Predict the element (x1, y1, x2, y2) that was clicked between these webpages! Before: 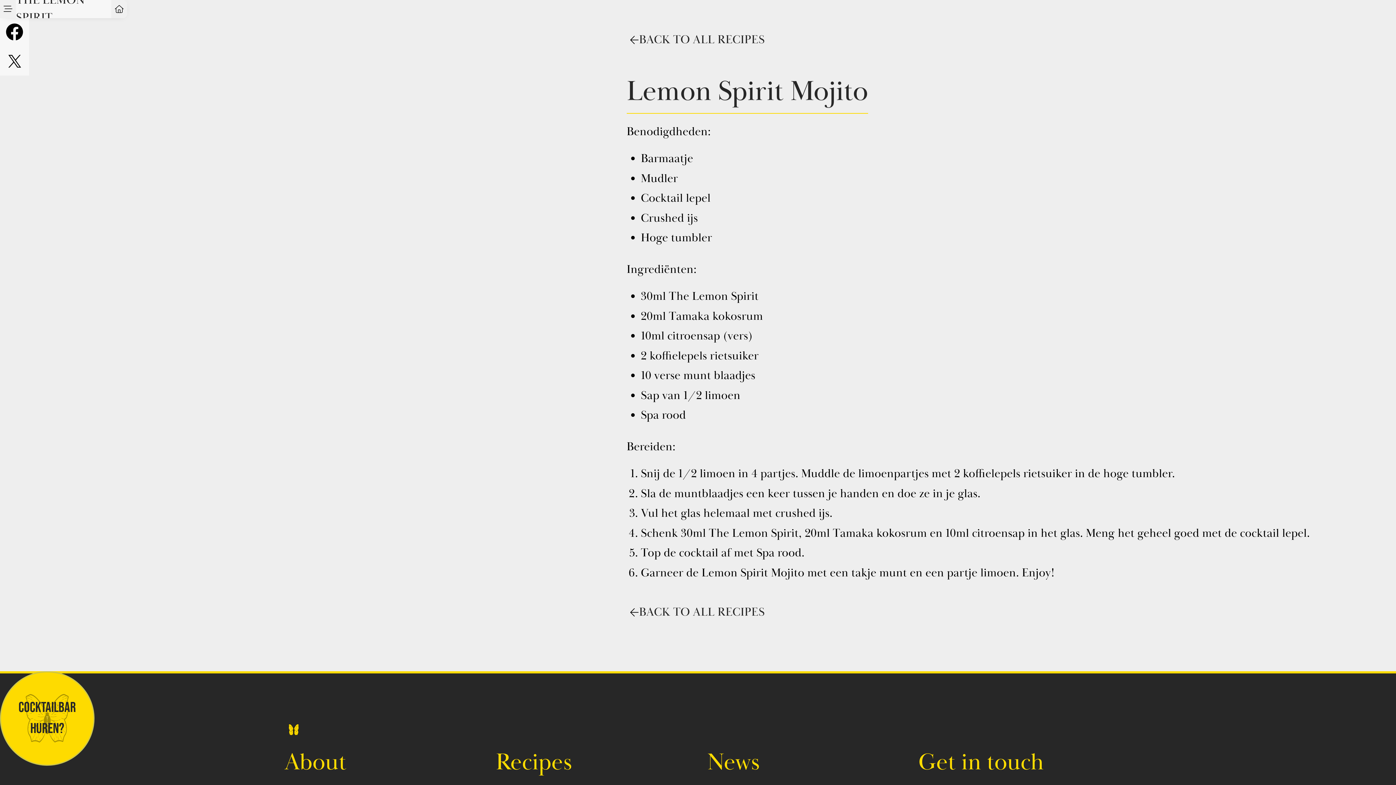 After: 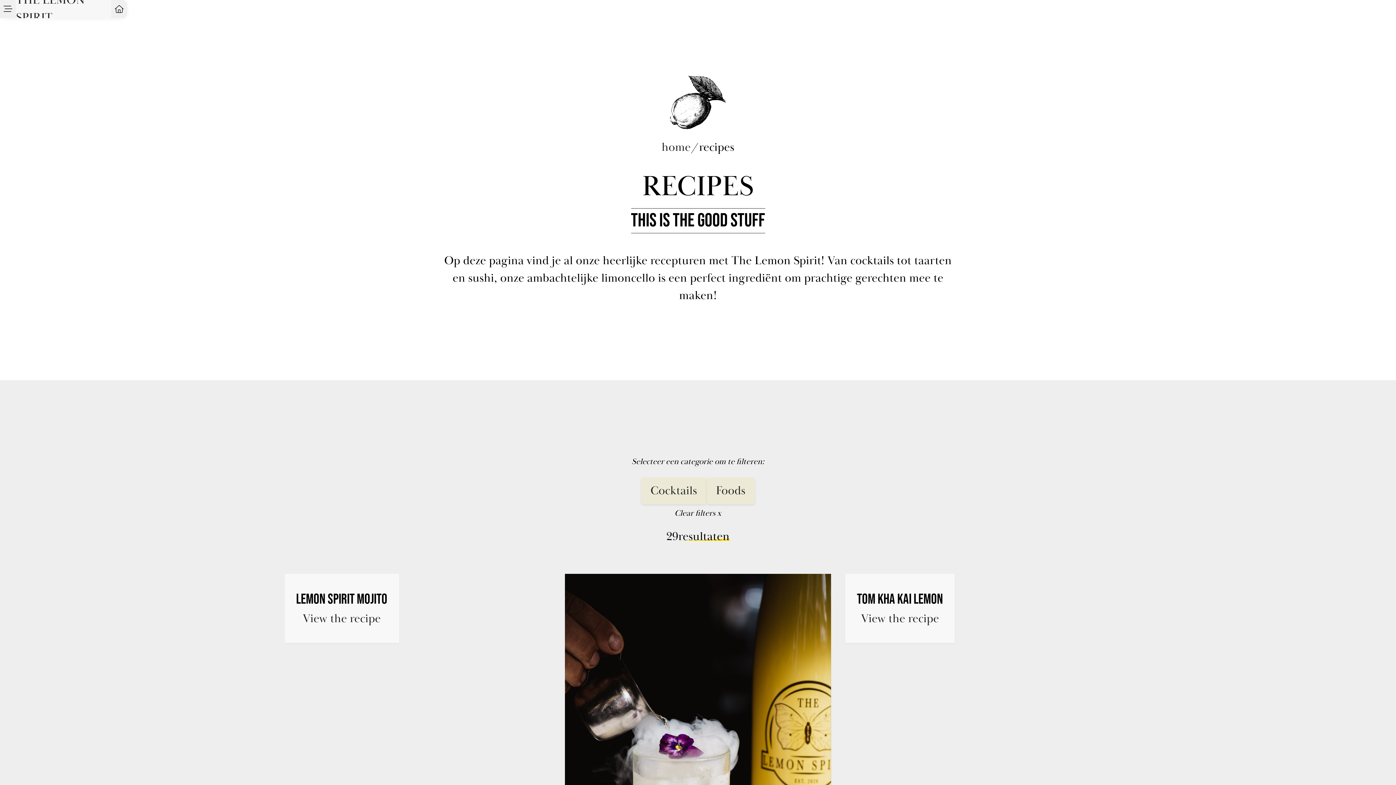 Action: label: BACK TO ALL RECIPES bbox: (626, 600, 767, 624)